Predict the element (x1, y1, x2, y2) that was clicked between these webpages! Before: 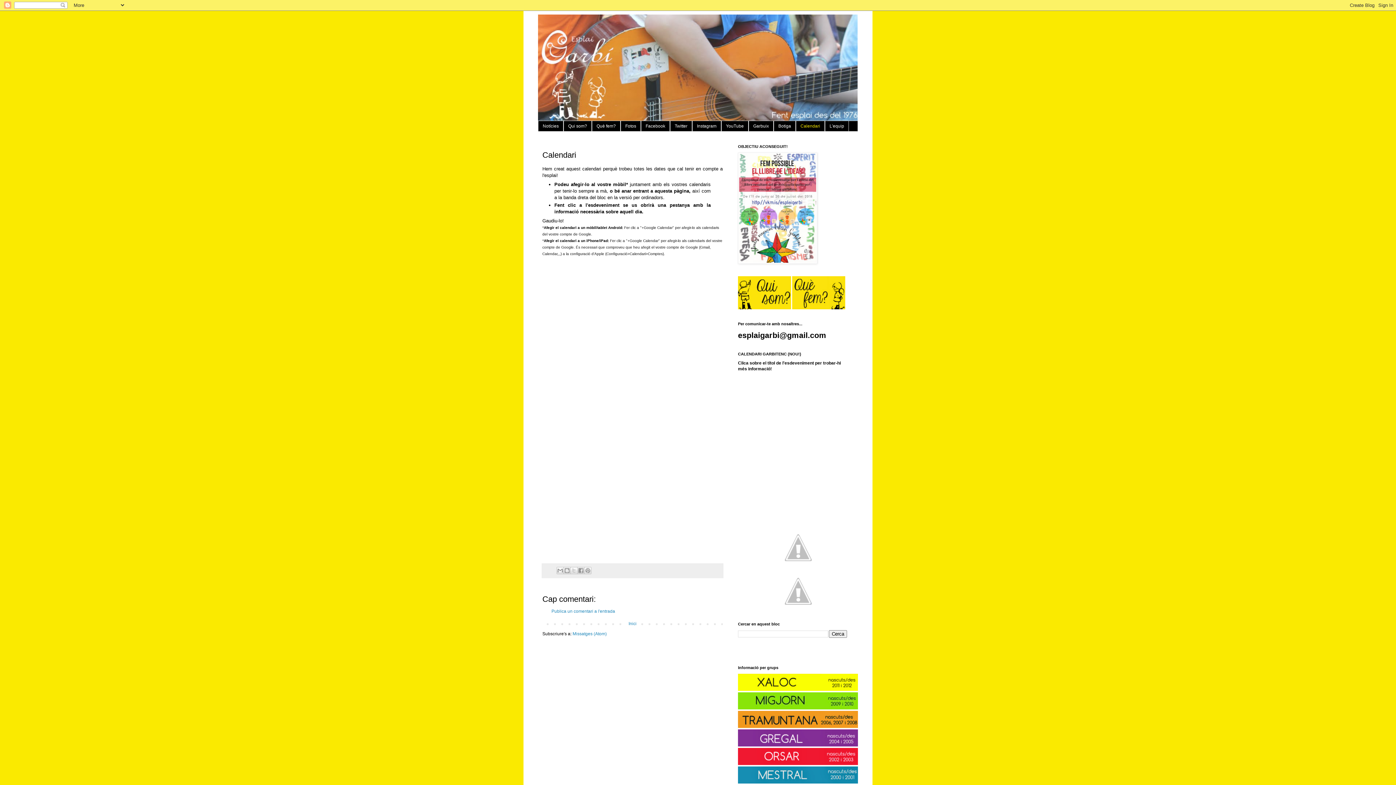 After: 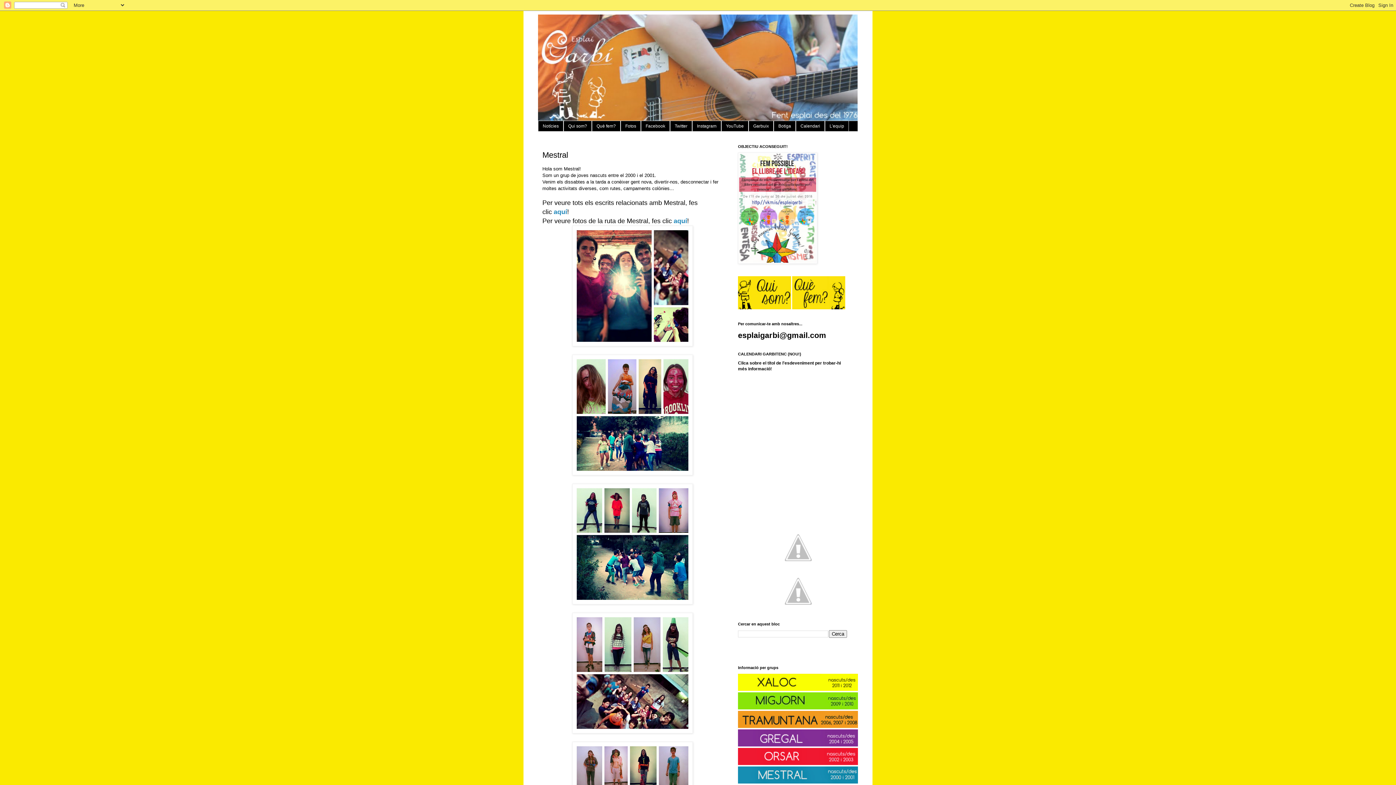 Action: bbox: (738, 780, 858, 785)